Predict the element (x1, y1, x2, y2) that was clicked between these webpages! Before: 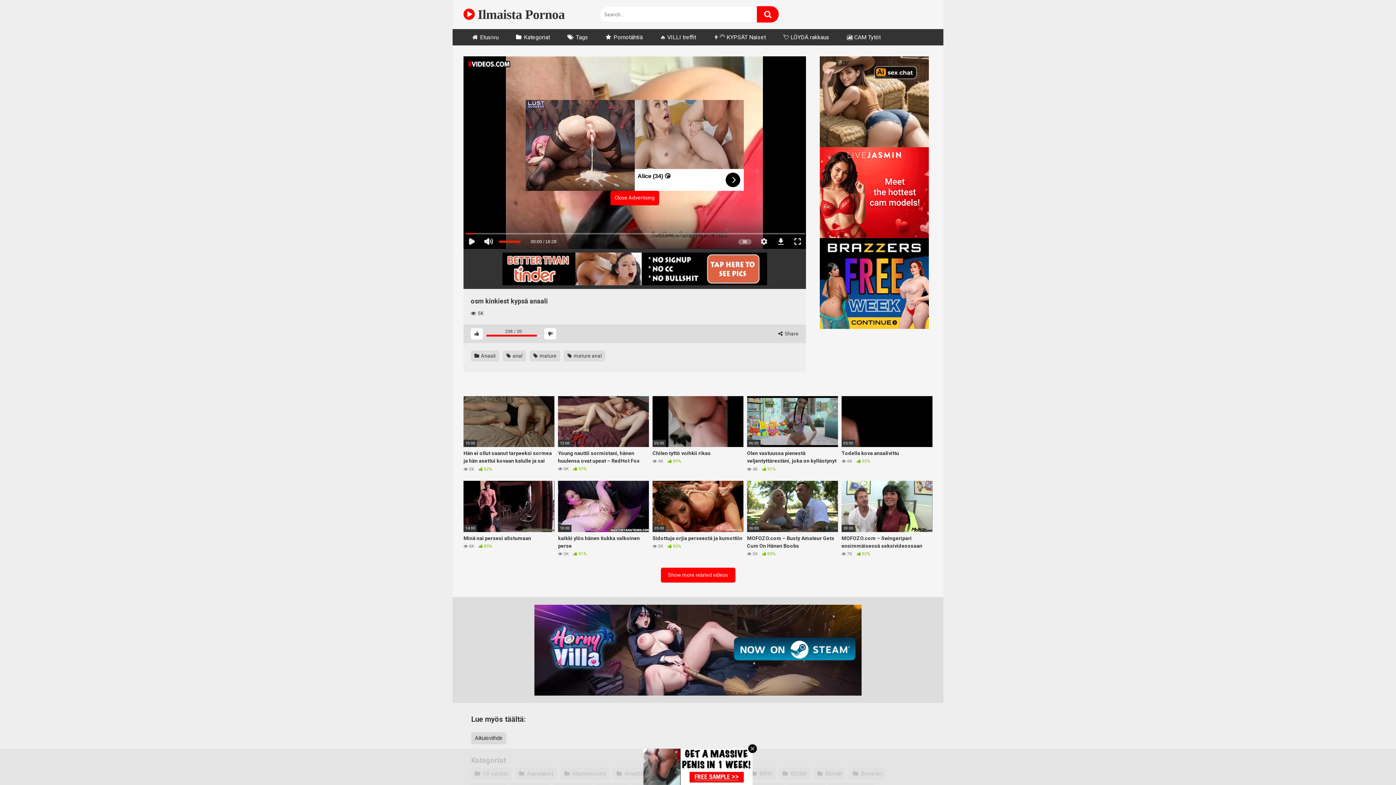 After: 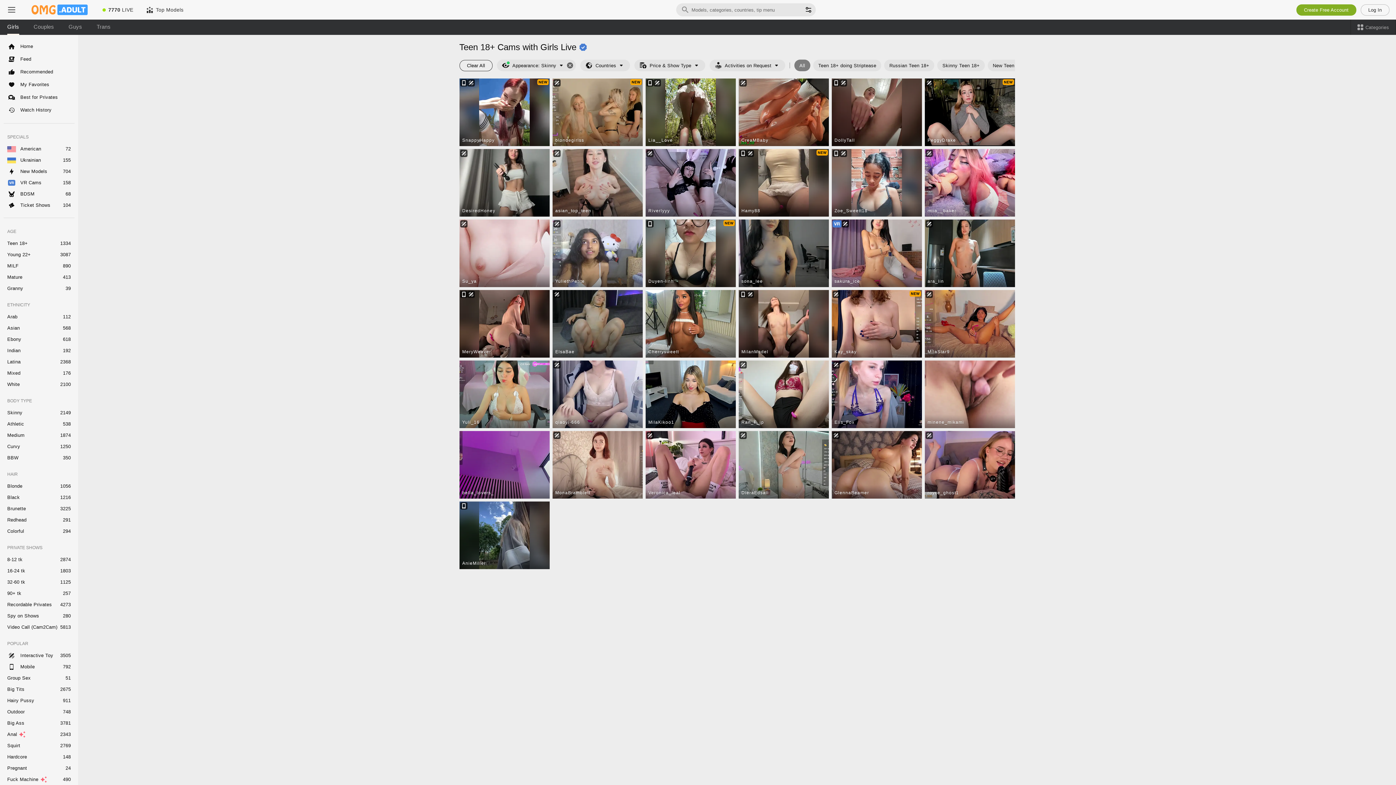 Action: bbox: (841, 481, 932, 557) label: 30:00
MOFOZO.com – Swingeripari ensimmäisessä seksivideossaan
 7K  92%